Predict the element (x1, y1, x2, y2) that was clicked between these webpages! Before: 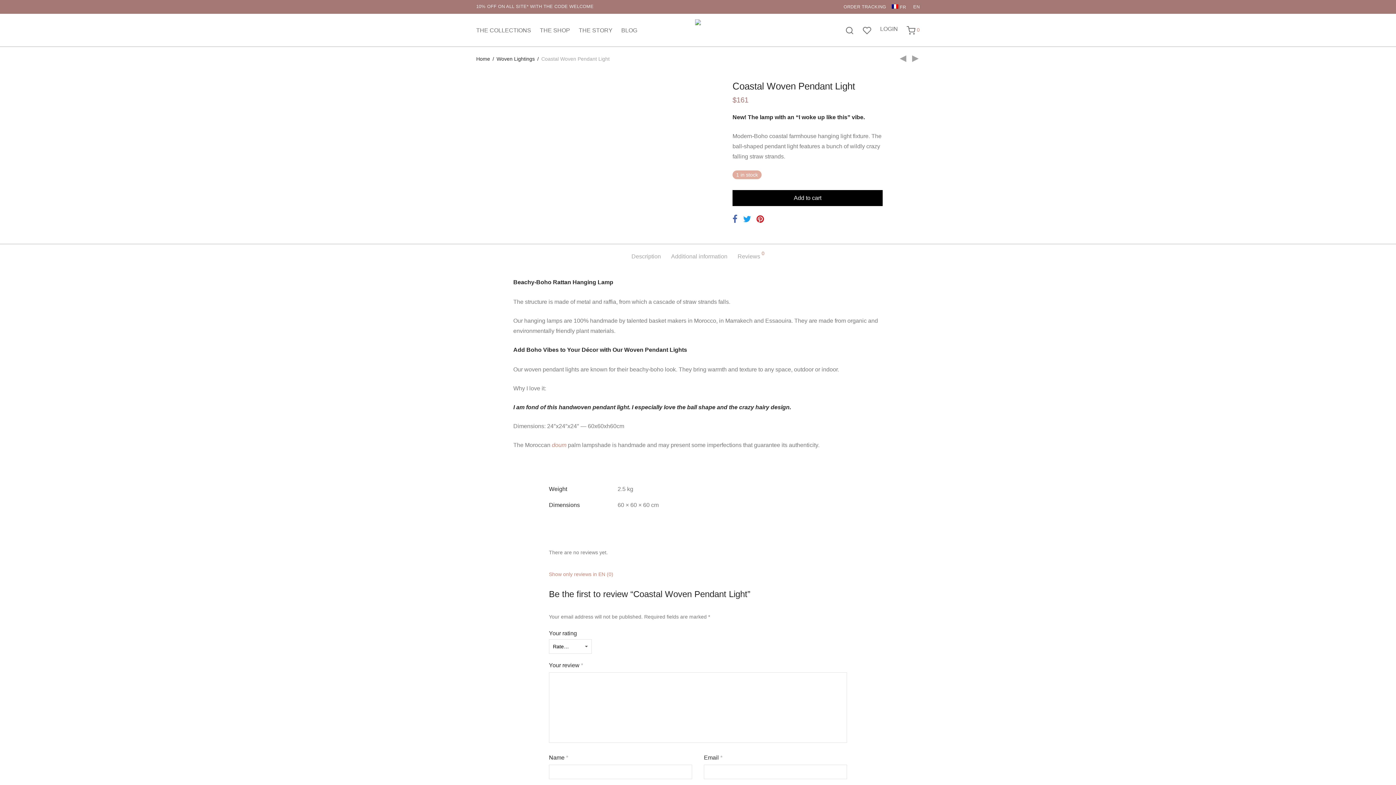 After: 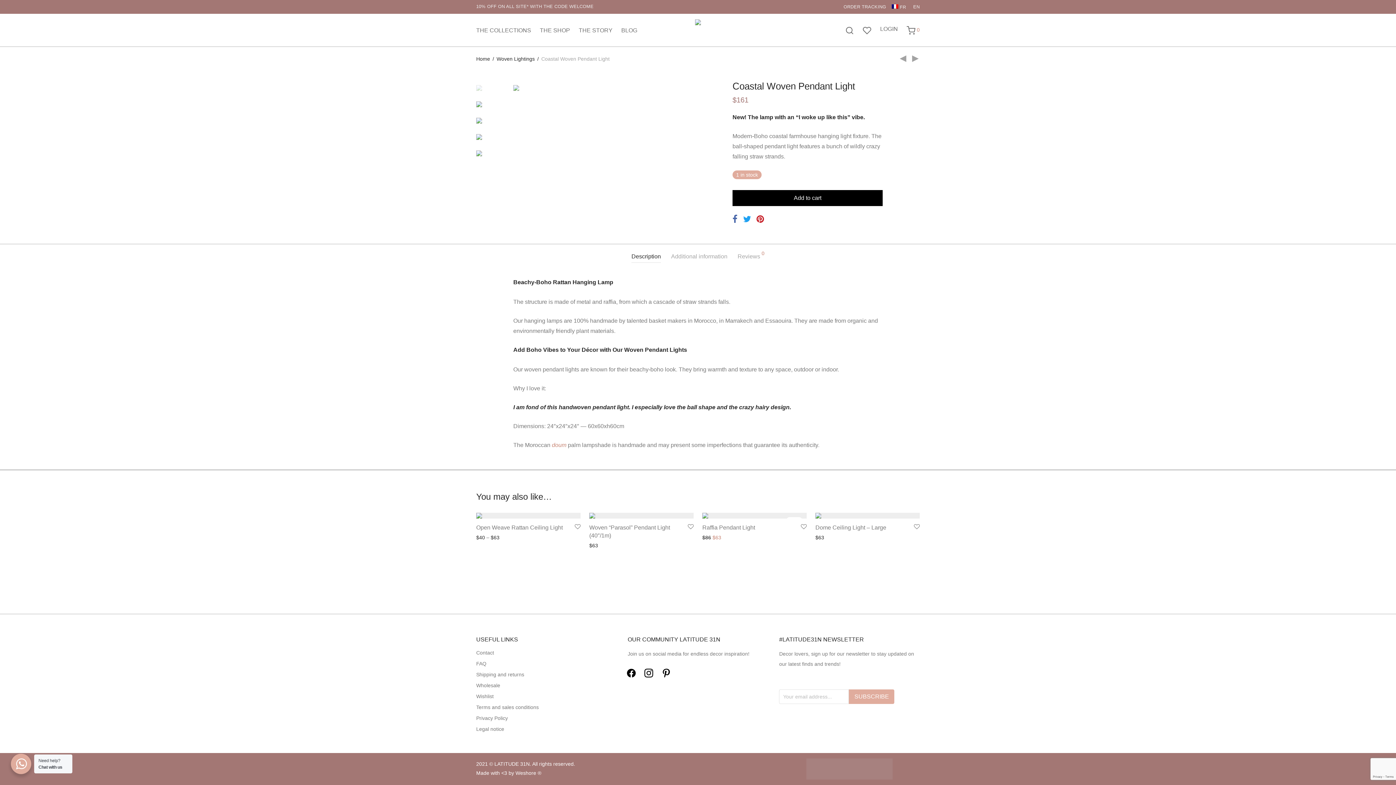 Action: bbox: (732, 214, 737, 223)